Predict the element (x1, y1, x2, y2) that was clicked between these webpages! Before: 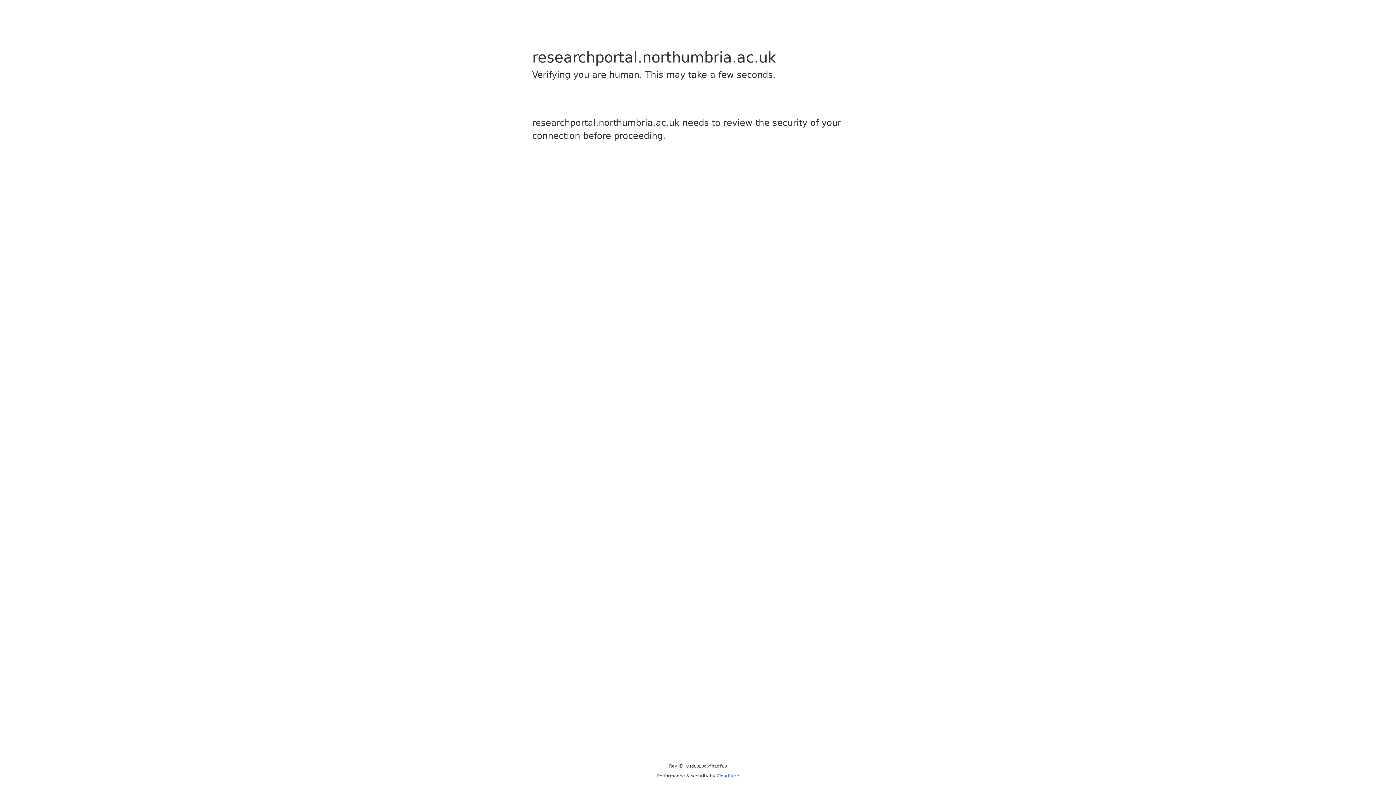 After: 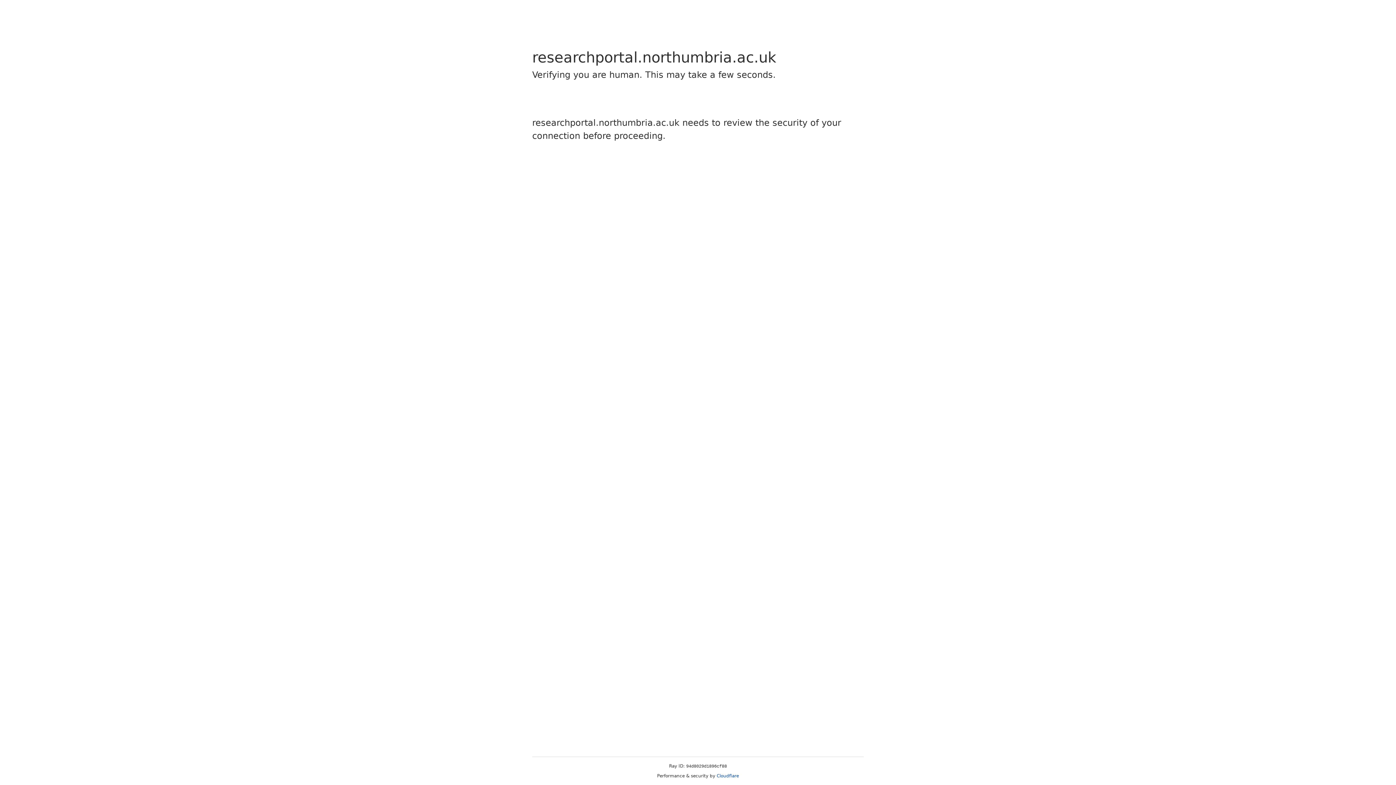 Action: label: Cloudflare bbox: (716, 773, 739, 778)